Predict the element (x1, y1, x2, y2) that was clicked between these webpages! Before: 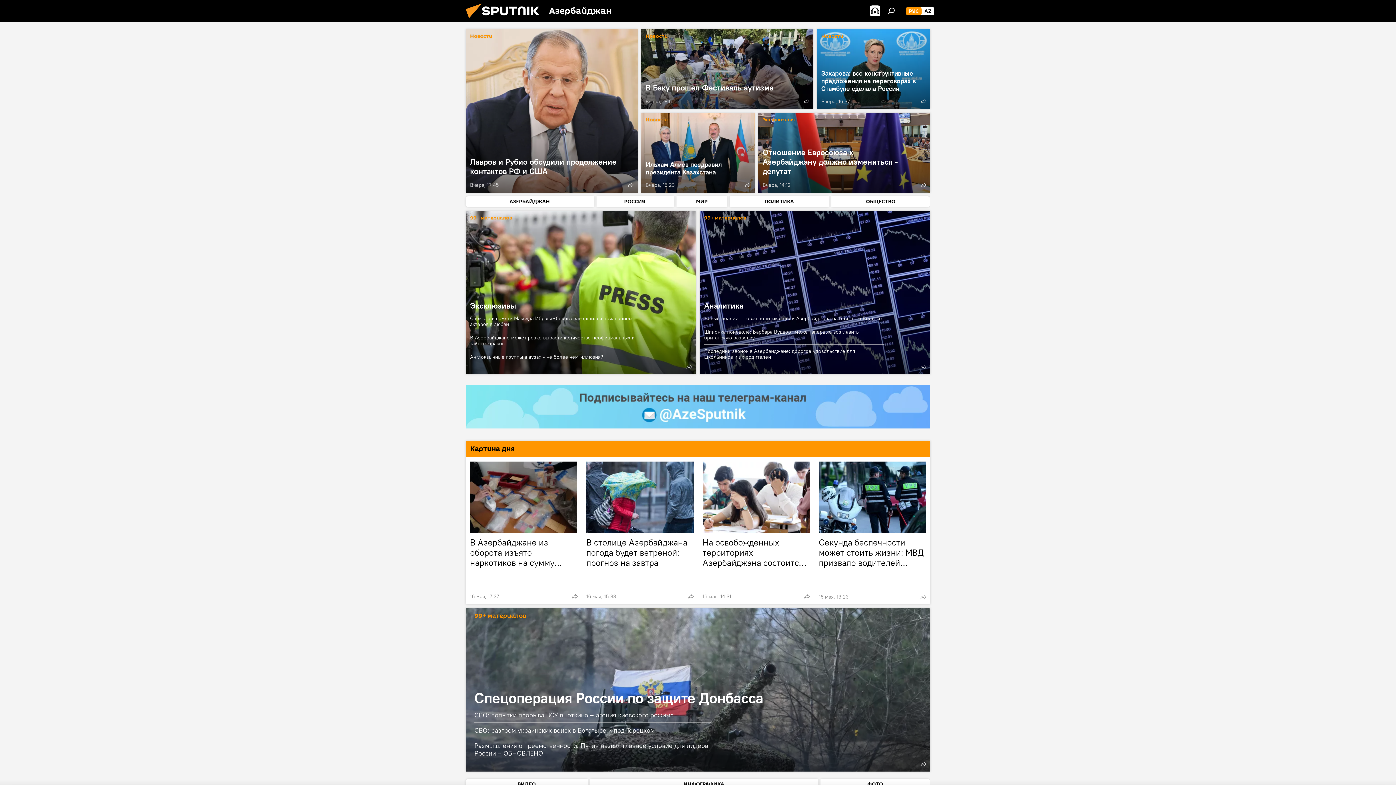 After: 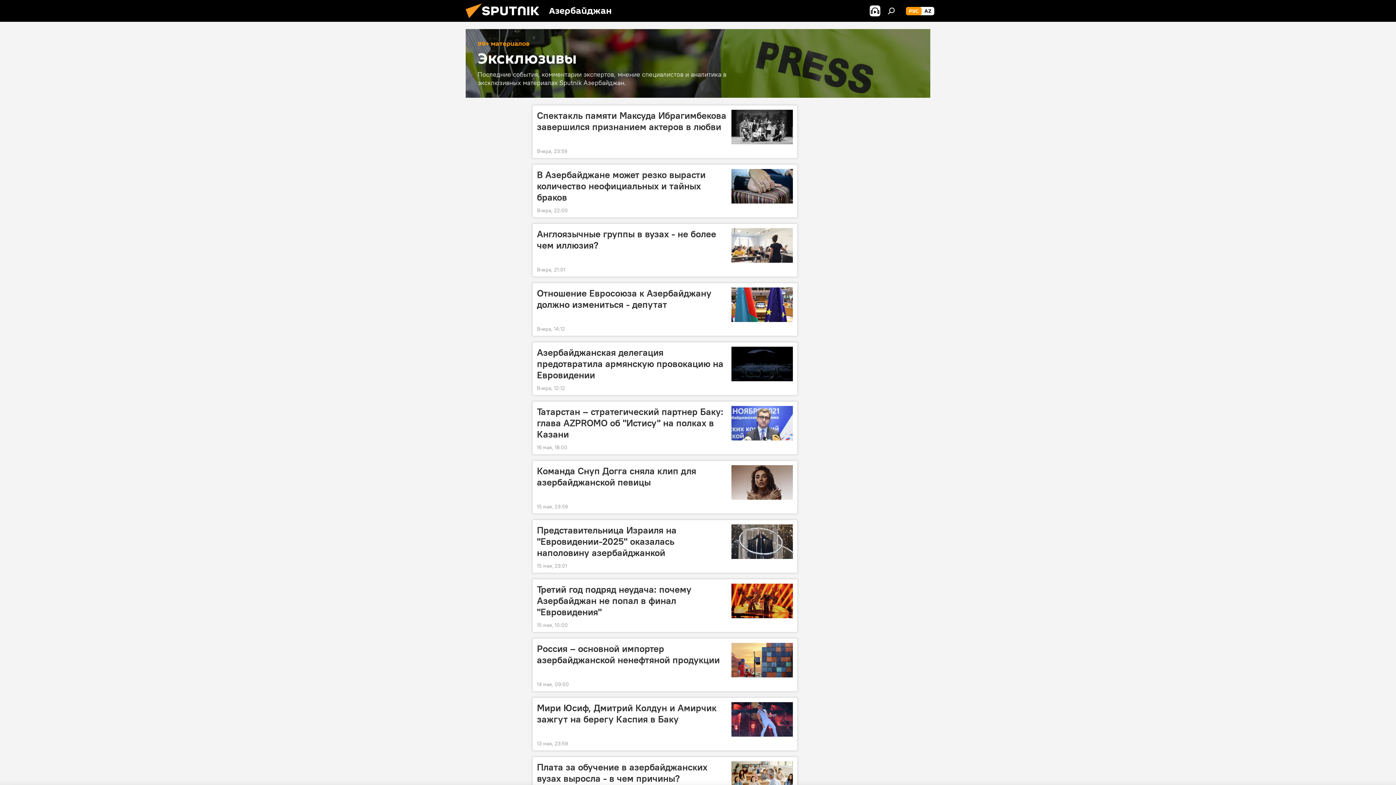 Action: label: Эксклюзивы bbox: (762, 117, 794, 122)